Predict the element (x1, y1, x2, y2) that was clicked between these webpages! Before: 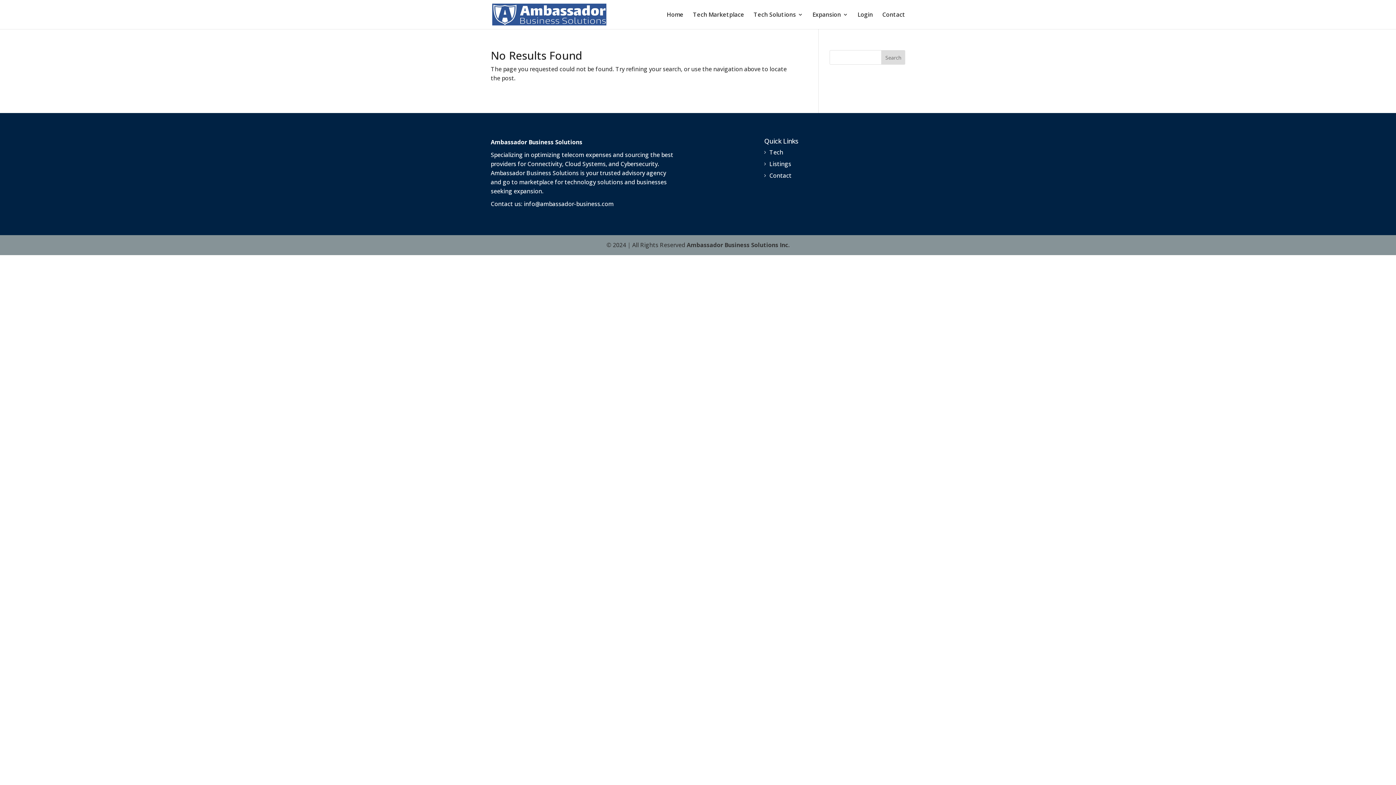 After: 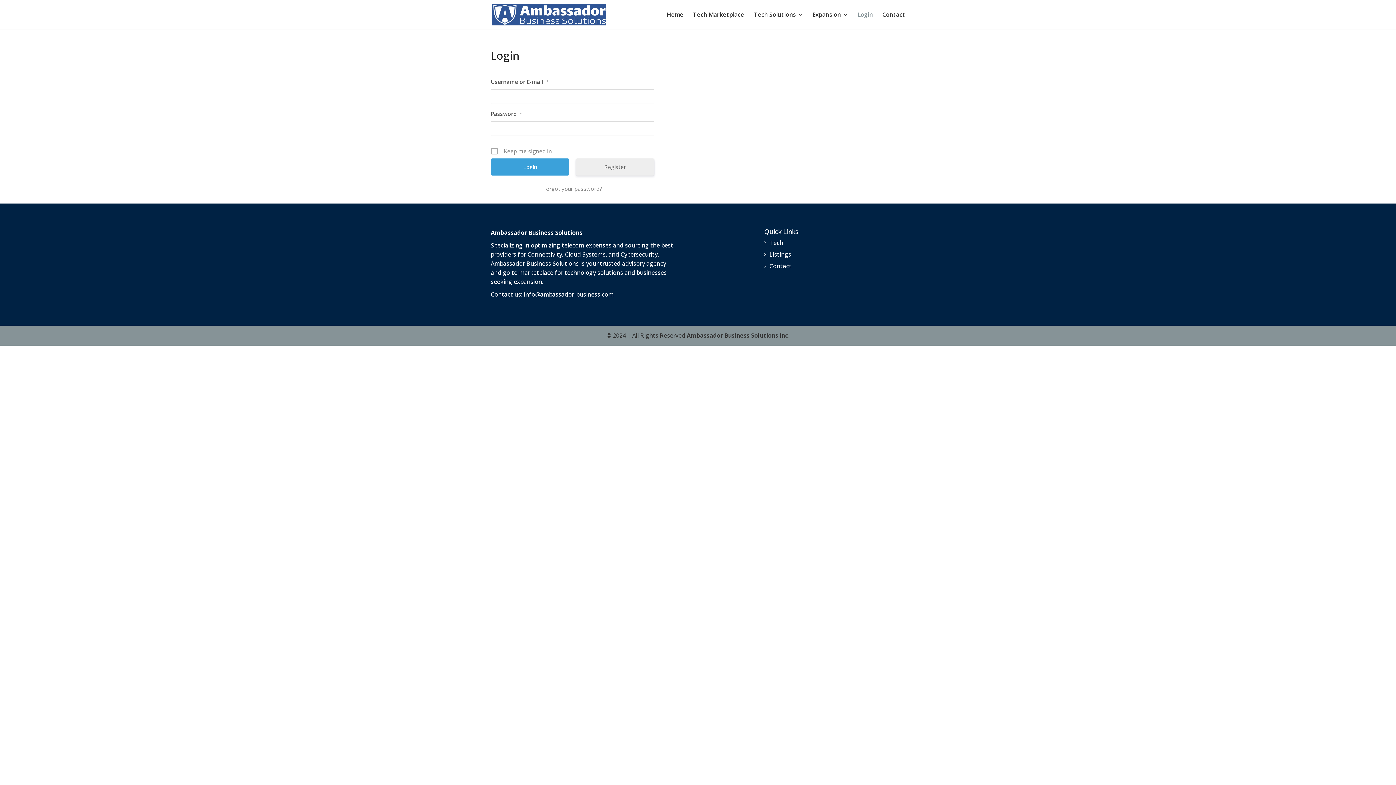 Action: label: Login bbox: (857, 12, 873, 29)